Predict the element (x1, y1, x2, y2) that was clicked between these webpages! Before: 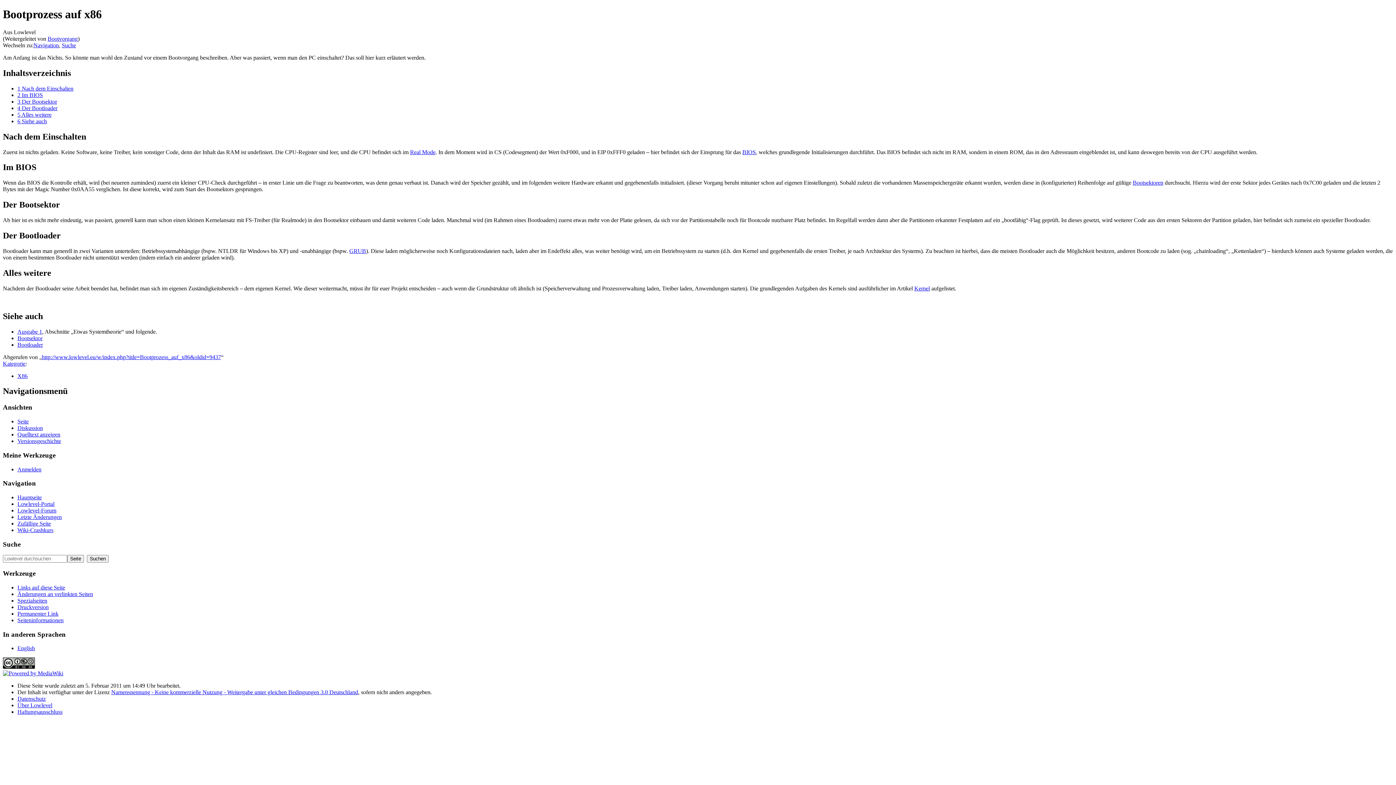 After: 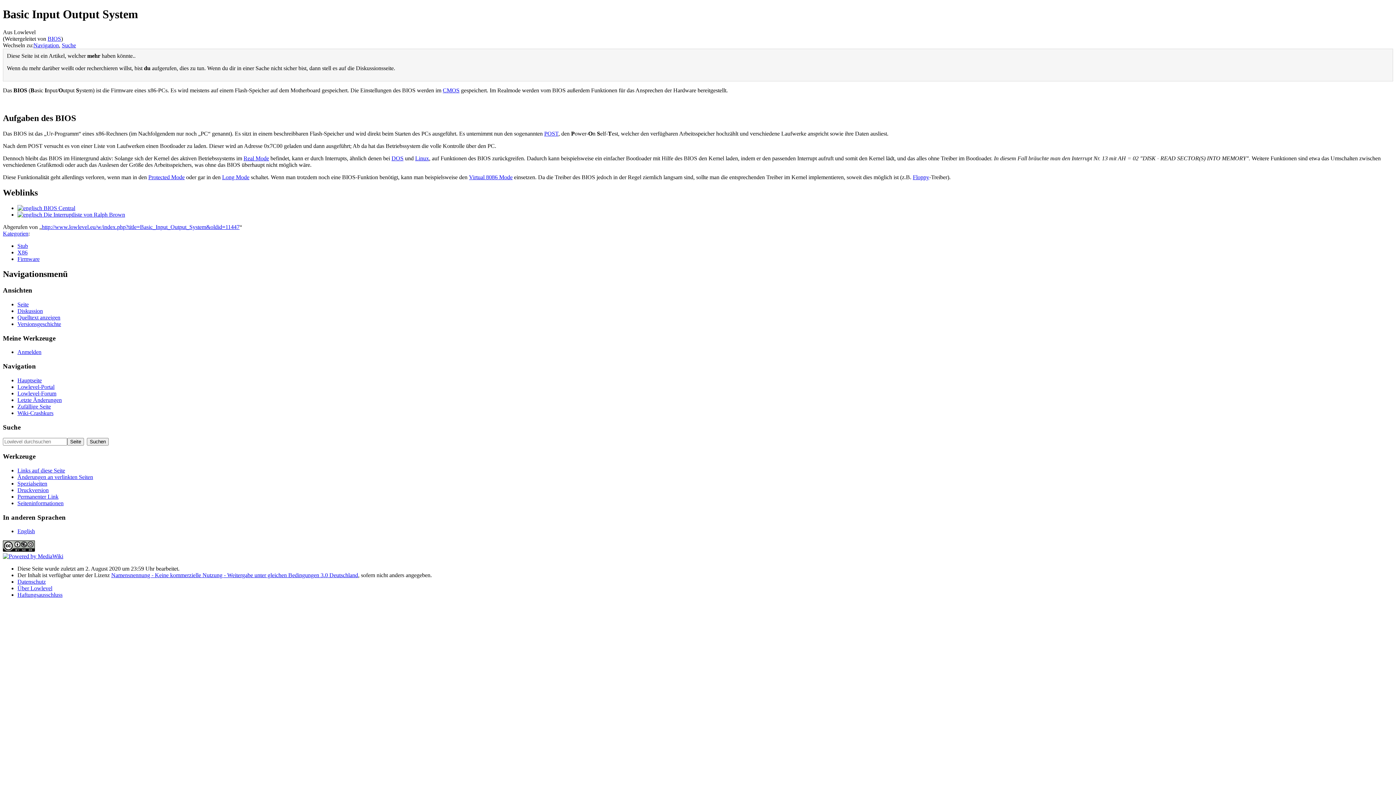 Action: label: BIOS bbox: (742, 148, 756, 155)